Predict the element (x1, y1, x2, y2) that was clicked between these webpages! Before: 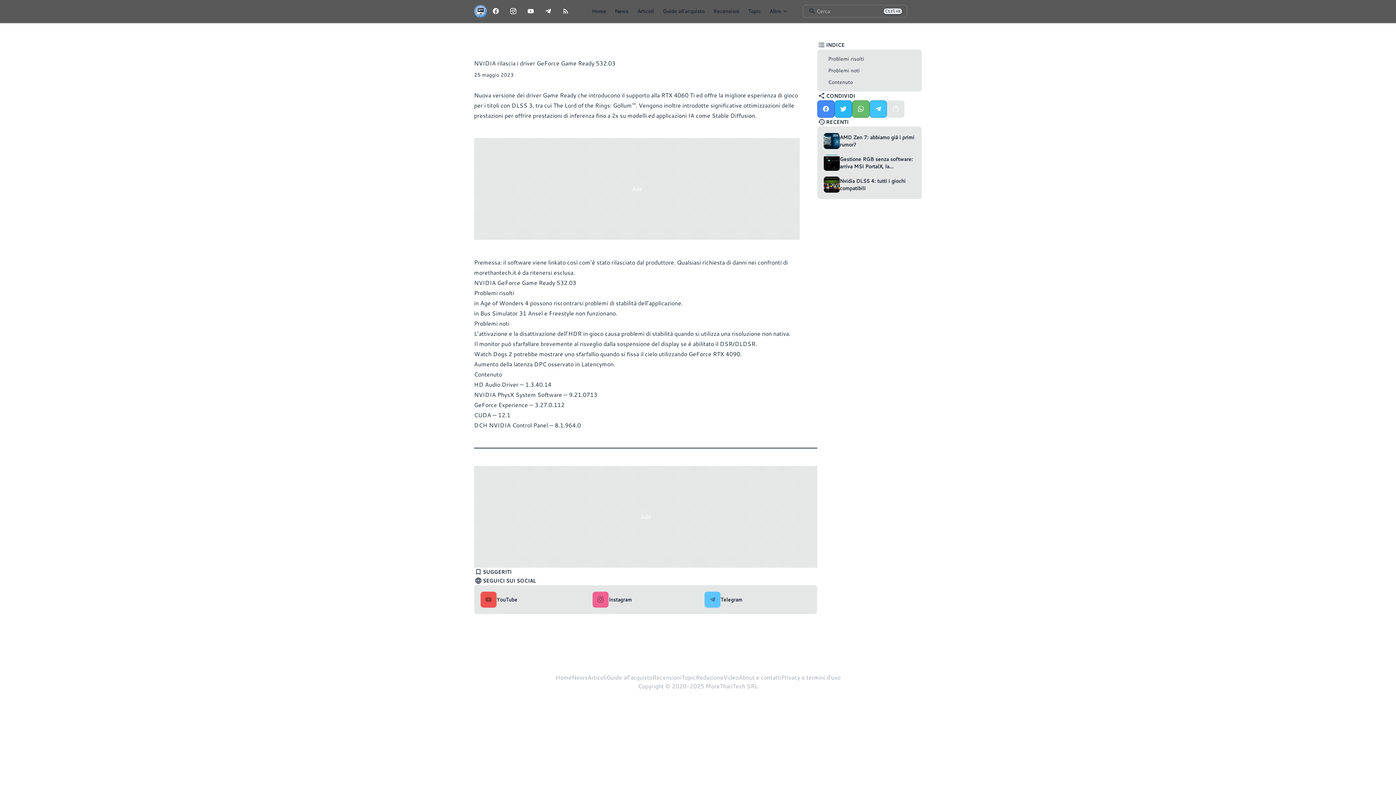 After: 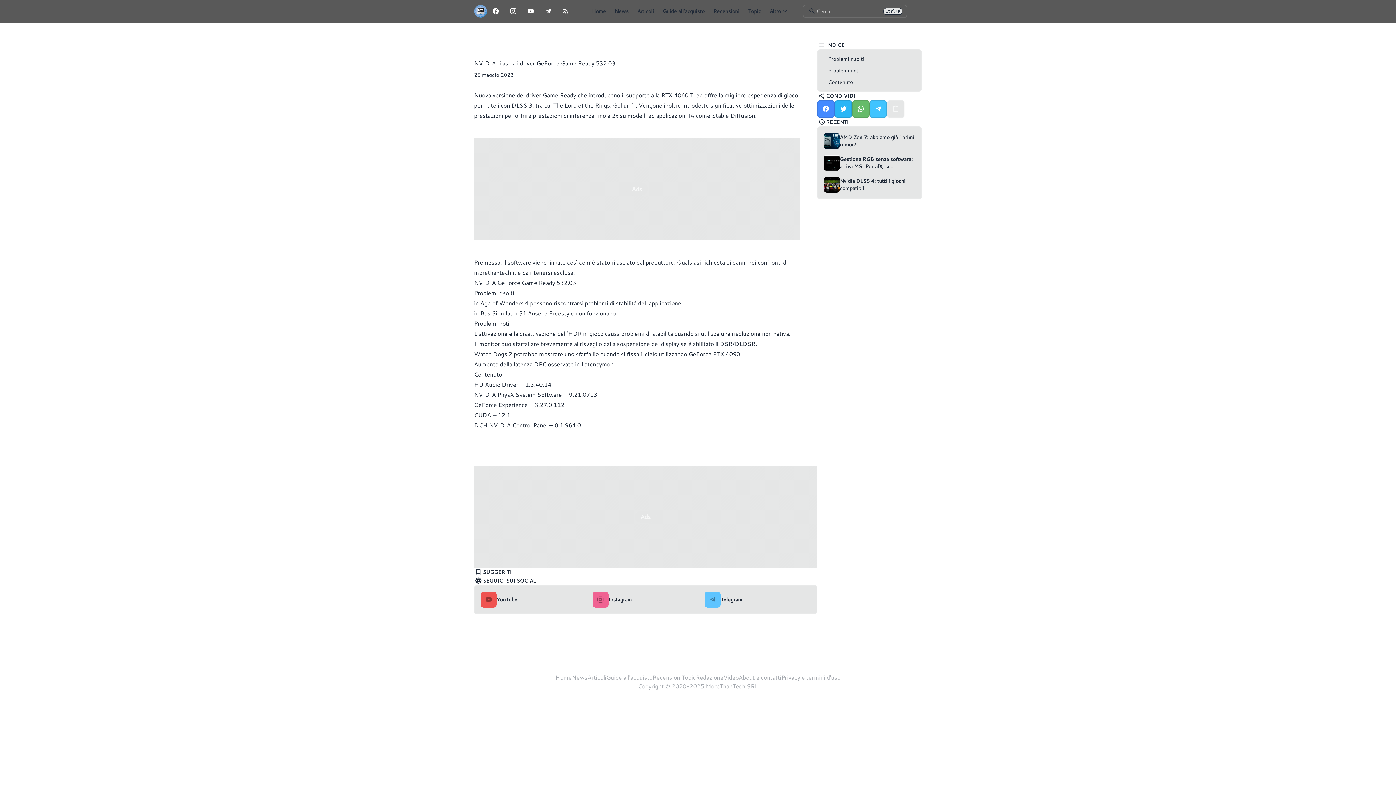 Action: label: Condividi su Telegram bbox: (869, 100, 887, 117)